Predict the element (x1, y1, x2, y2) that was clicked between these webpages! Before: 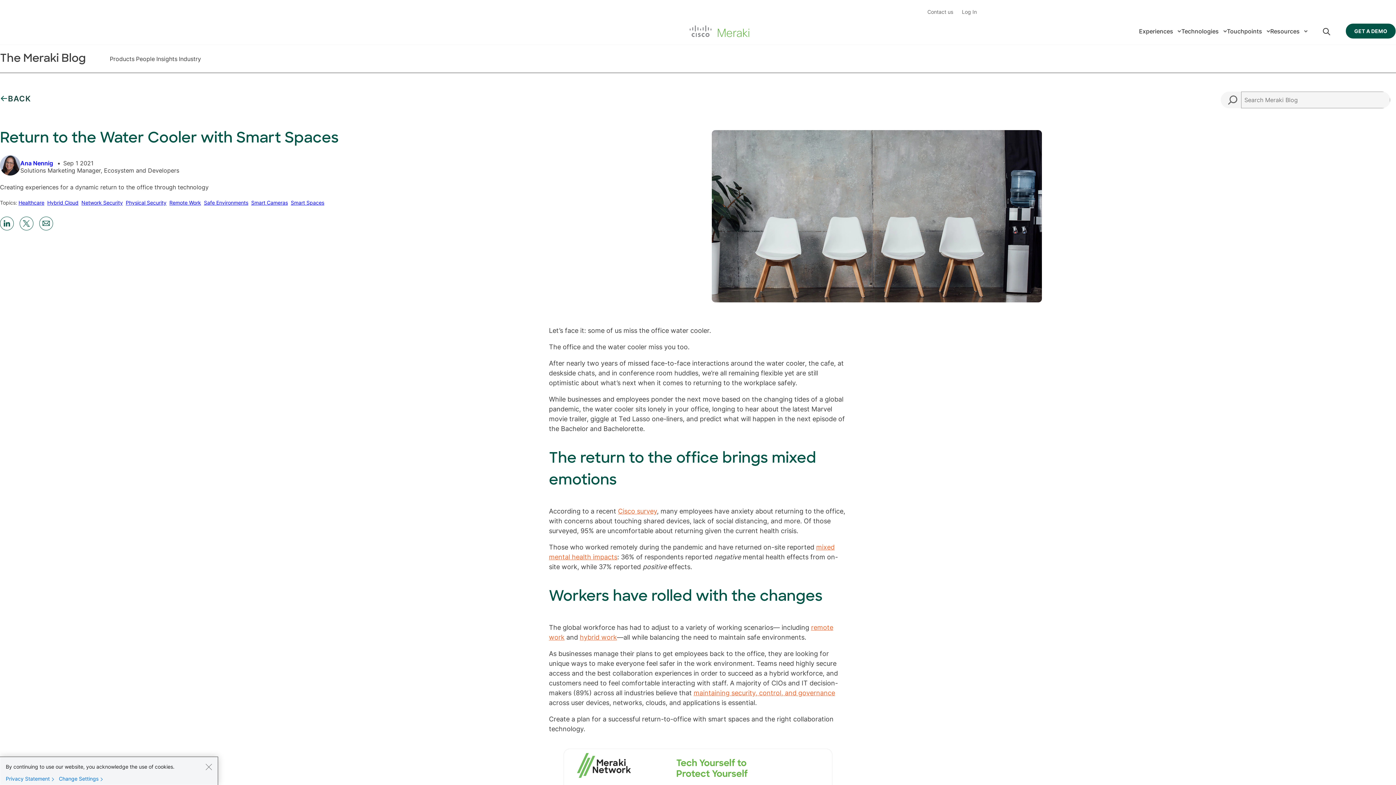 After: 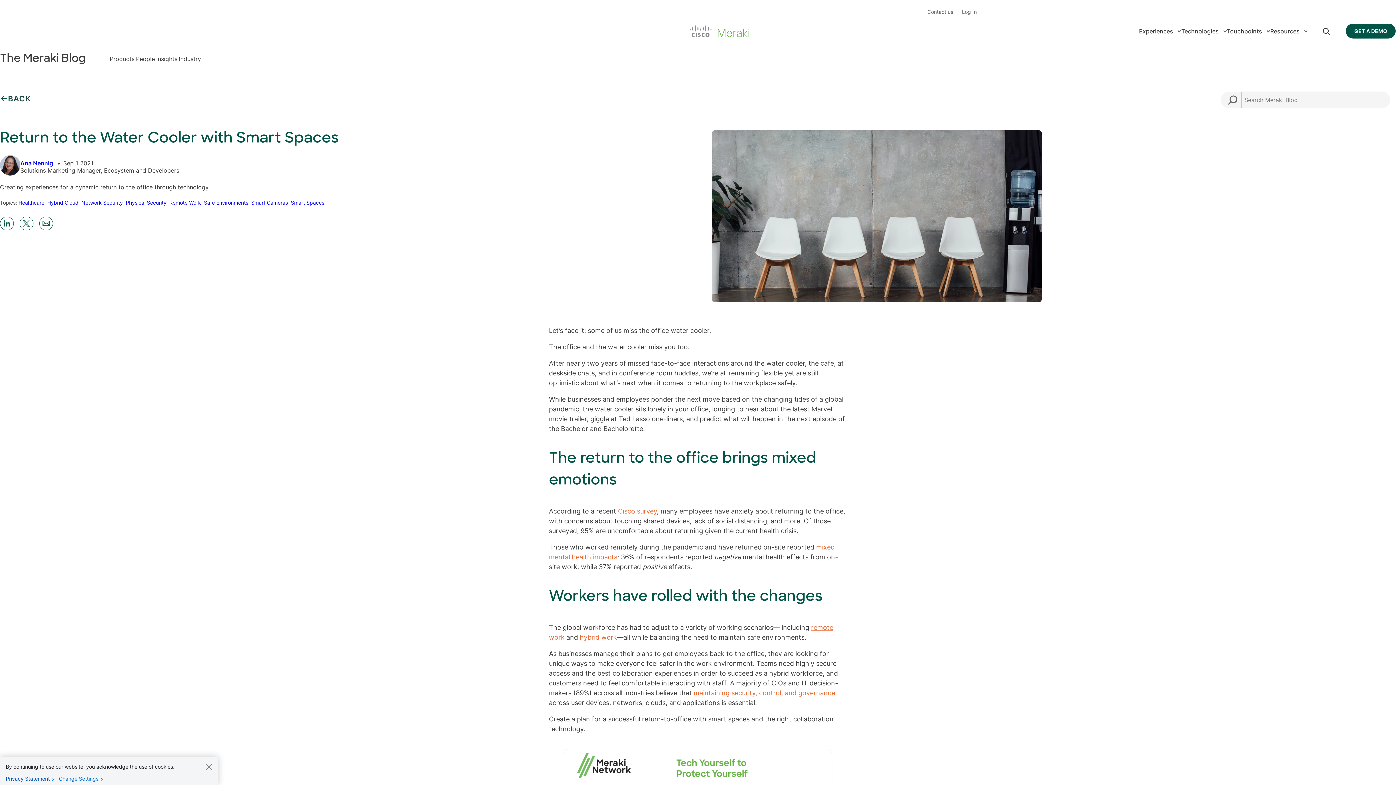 Action: label: Privacy Statement bbox: (5, 775, 57, 782)